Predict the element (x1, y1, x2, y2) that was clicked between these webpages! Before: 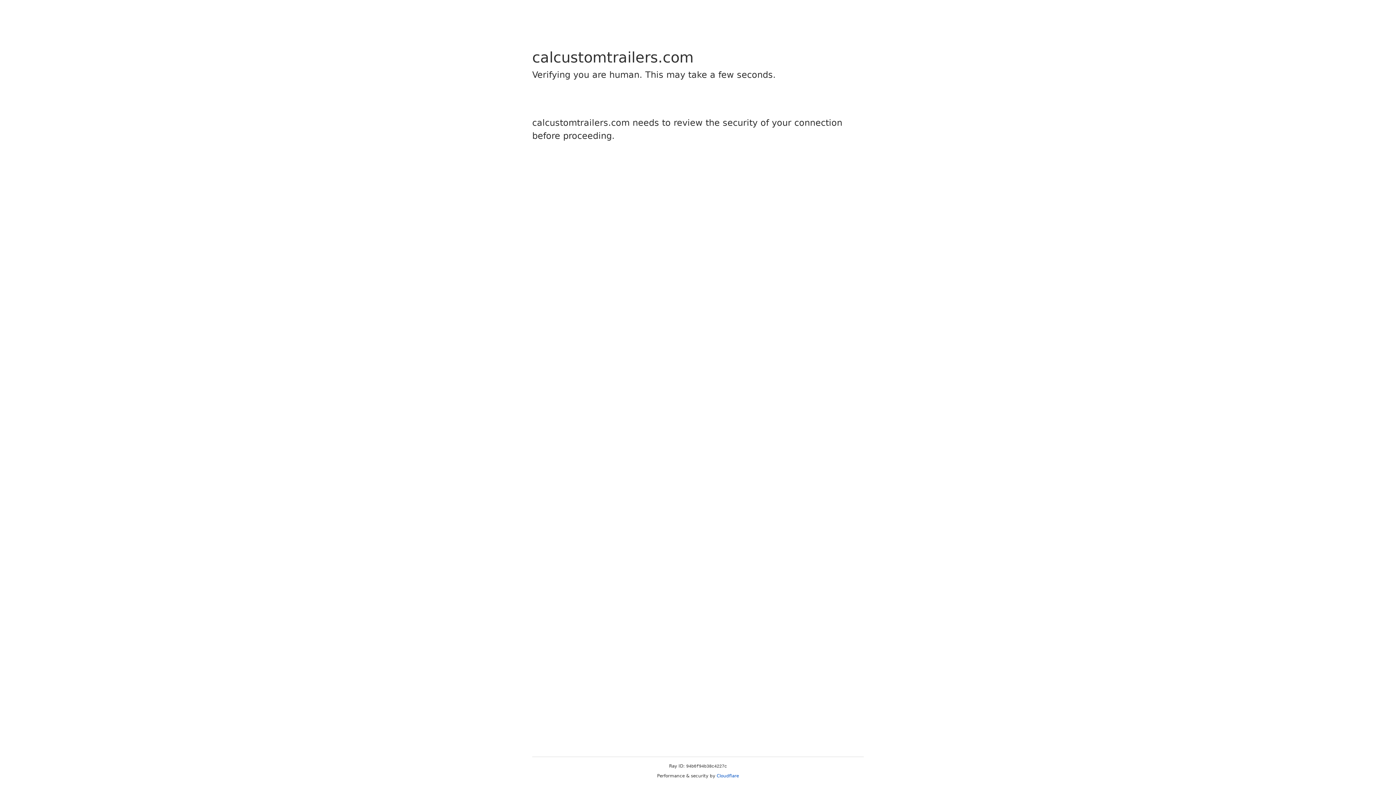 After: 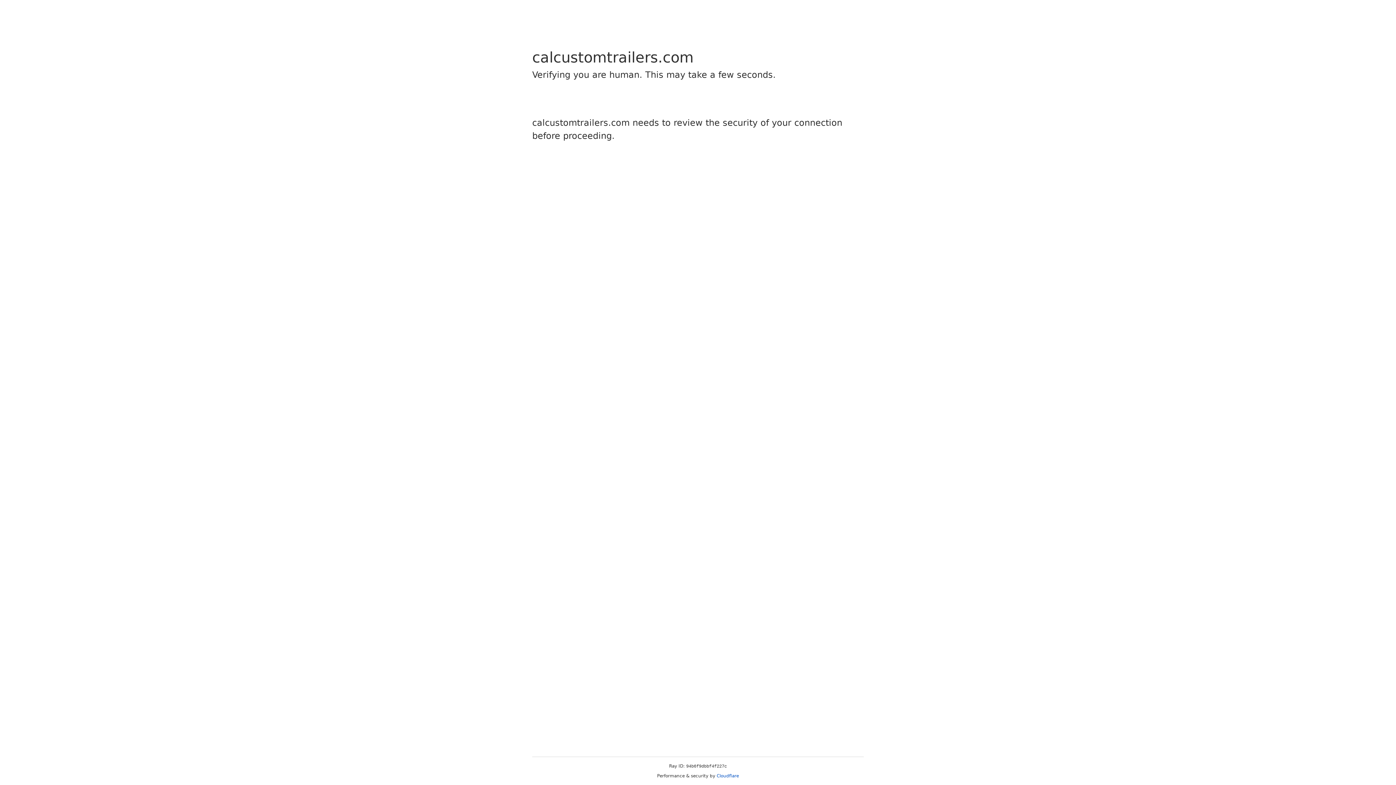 Action: label: Cloudflare bbox: (716, 773, 739, 778)